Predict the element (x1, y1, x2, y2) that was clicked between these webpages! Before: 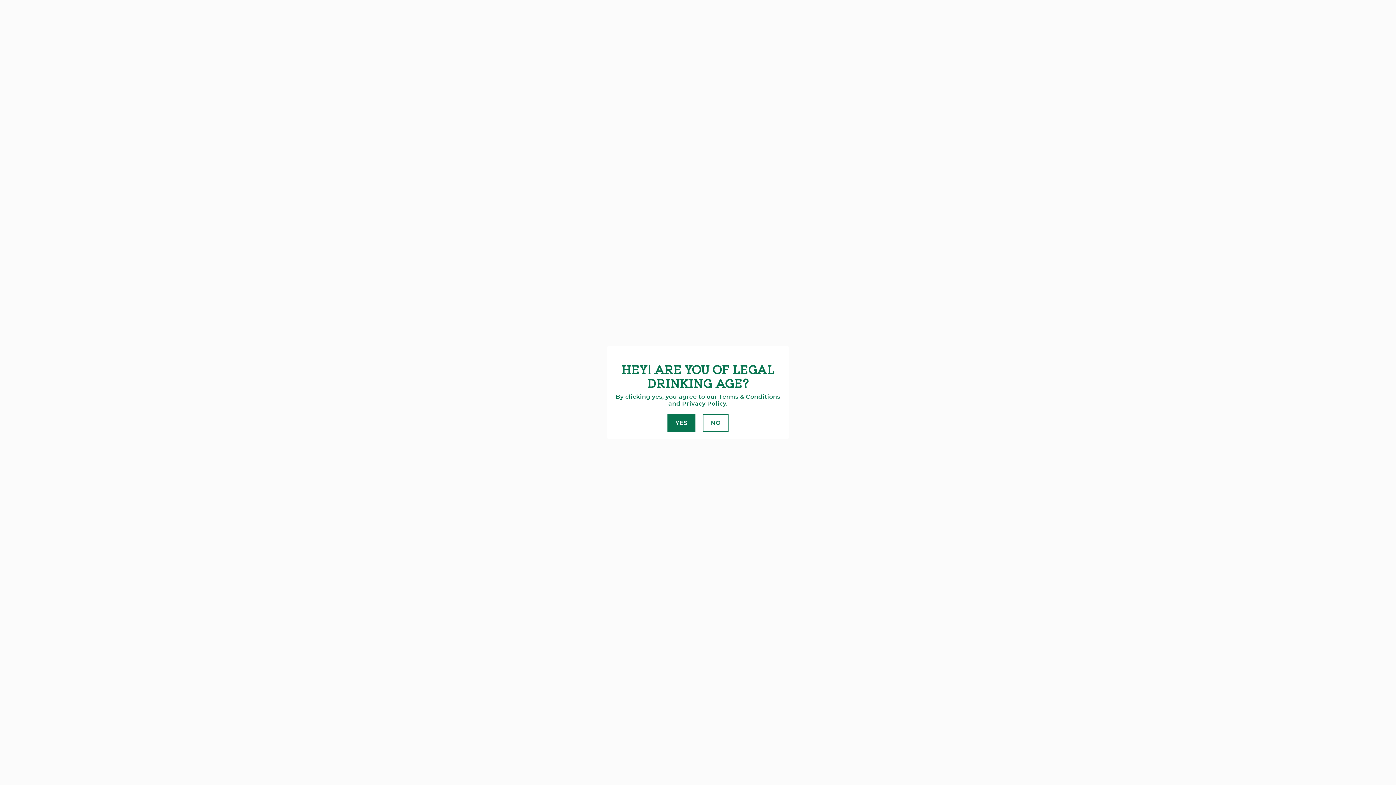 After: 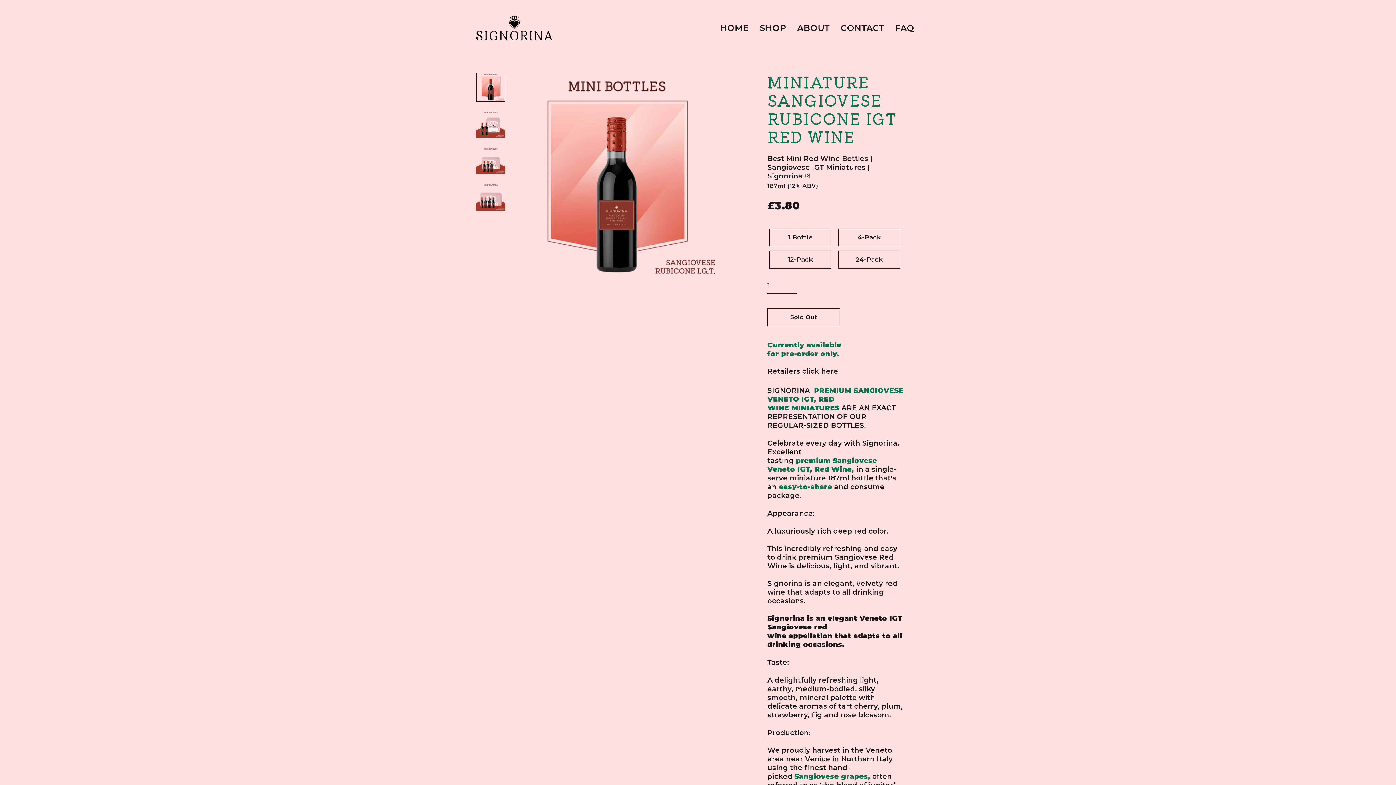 Action: bbox: (667, 414, 695, 432) label: YES